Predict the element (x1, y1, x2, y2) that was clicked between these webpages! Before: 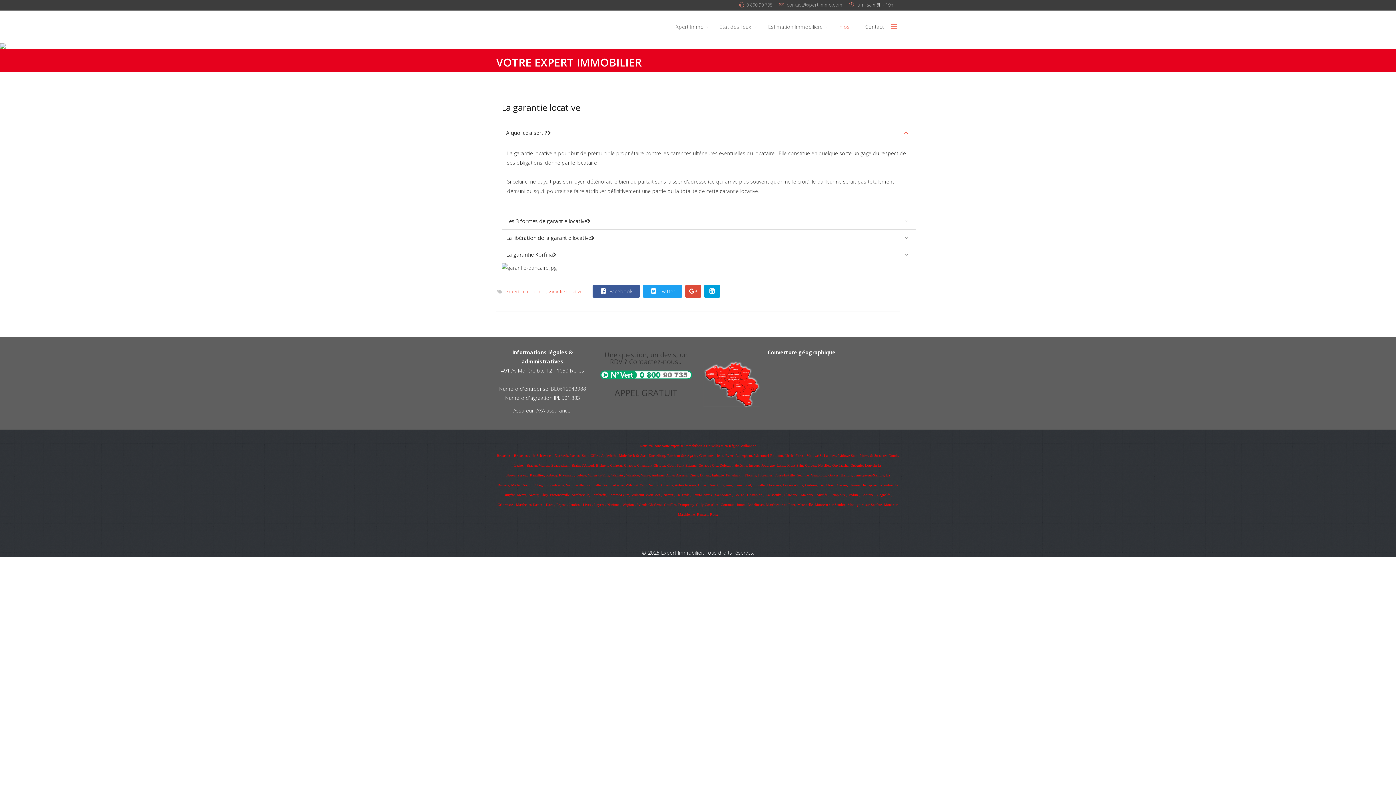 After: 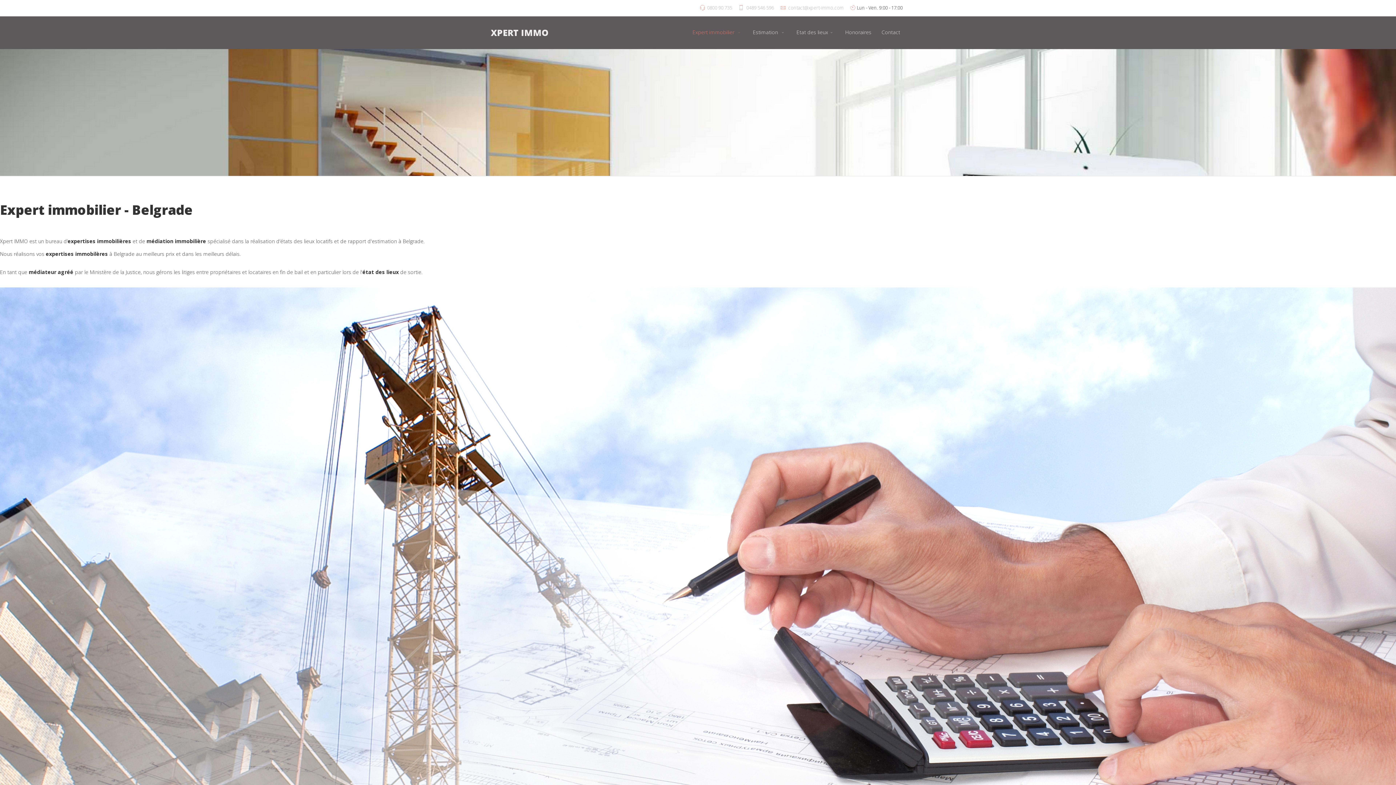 Action: label: Belgrade bbox: (676, 493, 689, 497)